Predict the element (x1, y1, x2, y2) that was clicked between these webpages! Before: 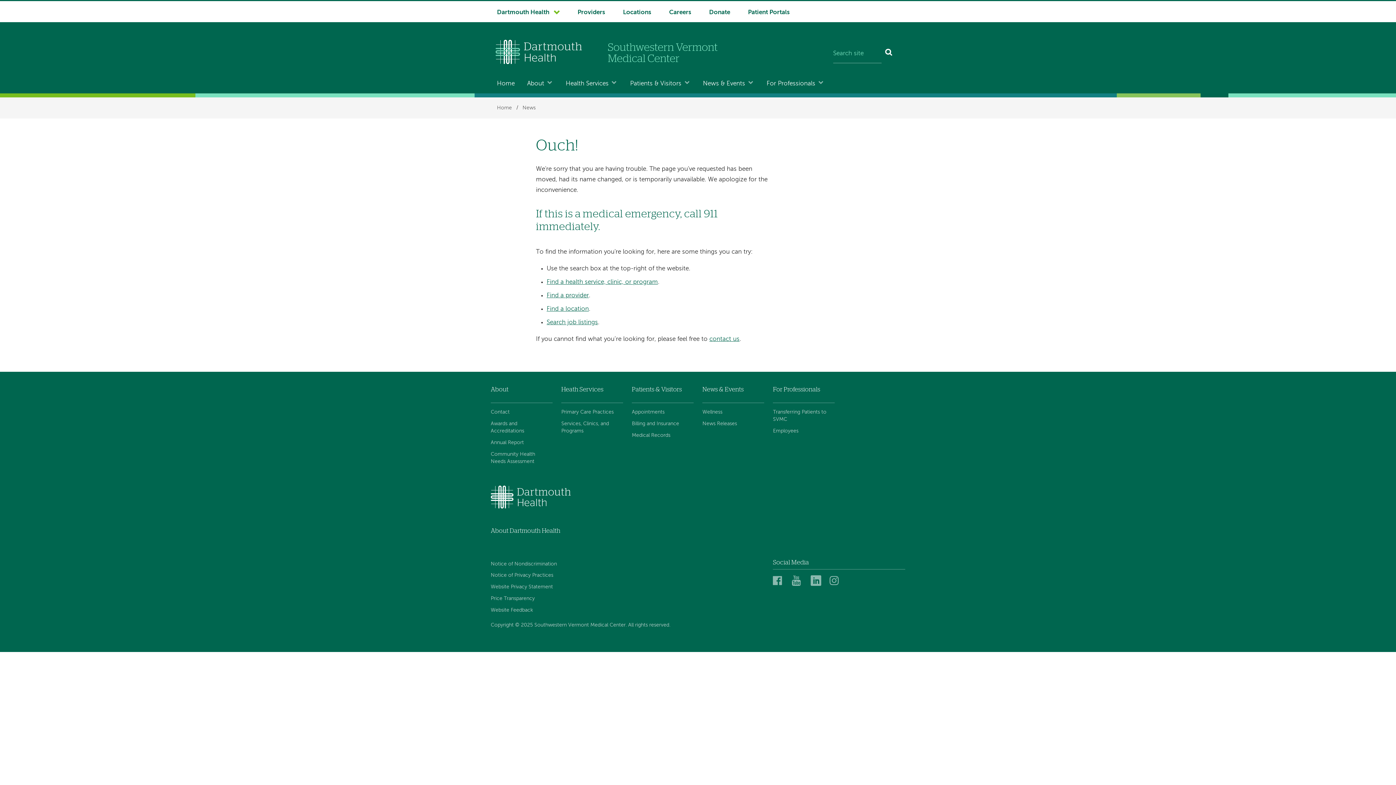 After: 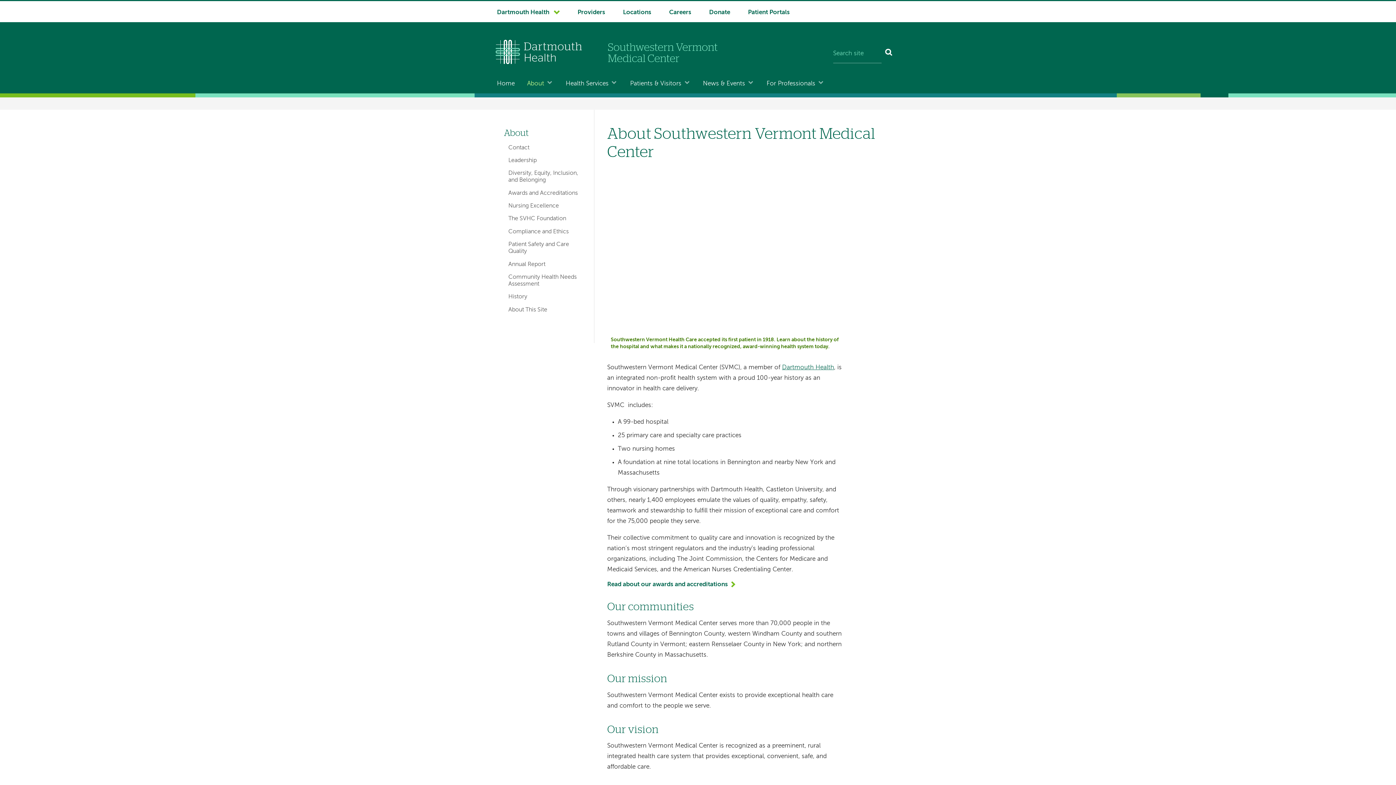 Action: label: About bbox: (490, 384, 511, 394)